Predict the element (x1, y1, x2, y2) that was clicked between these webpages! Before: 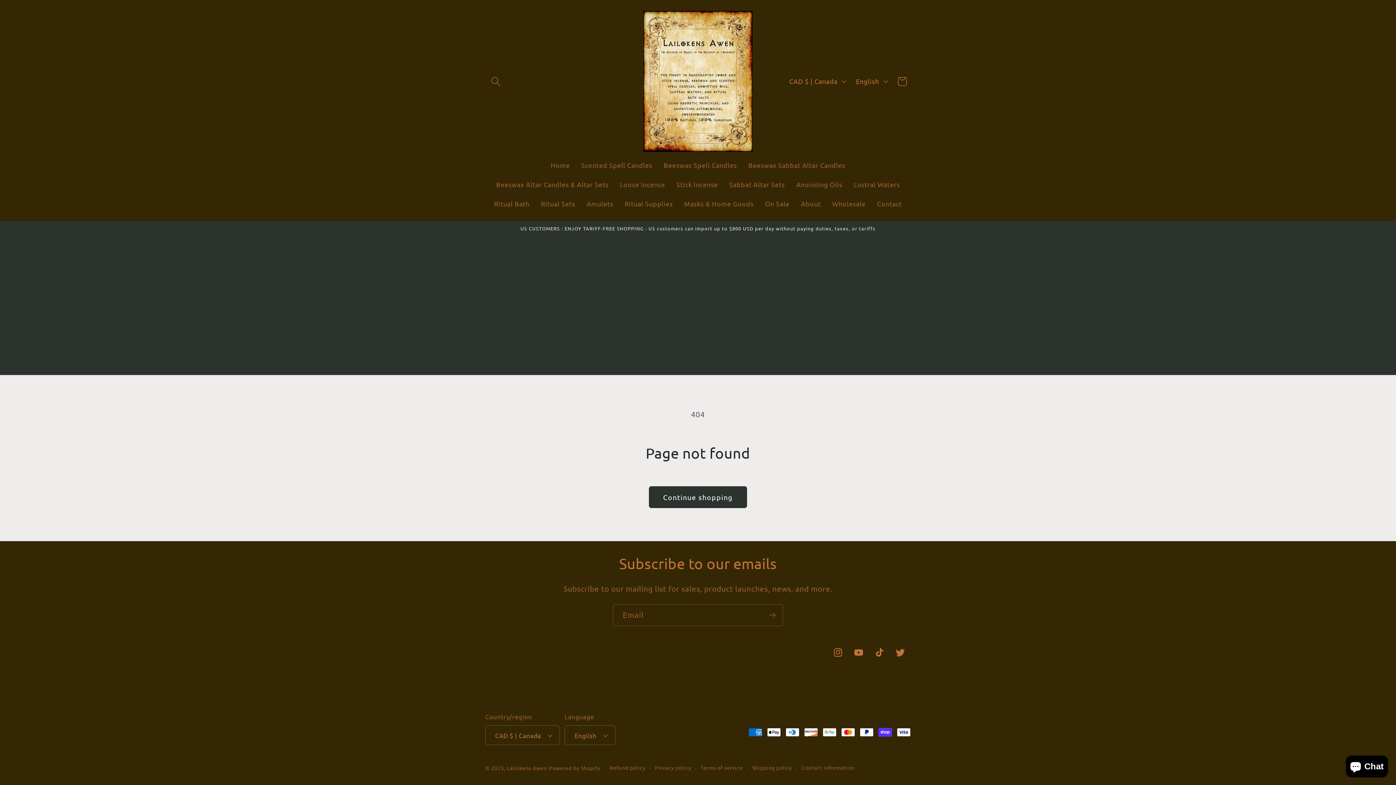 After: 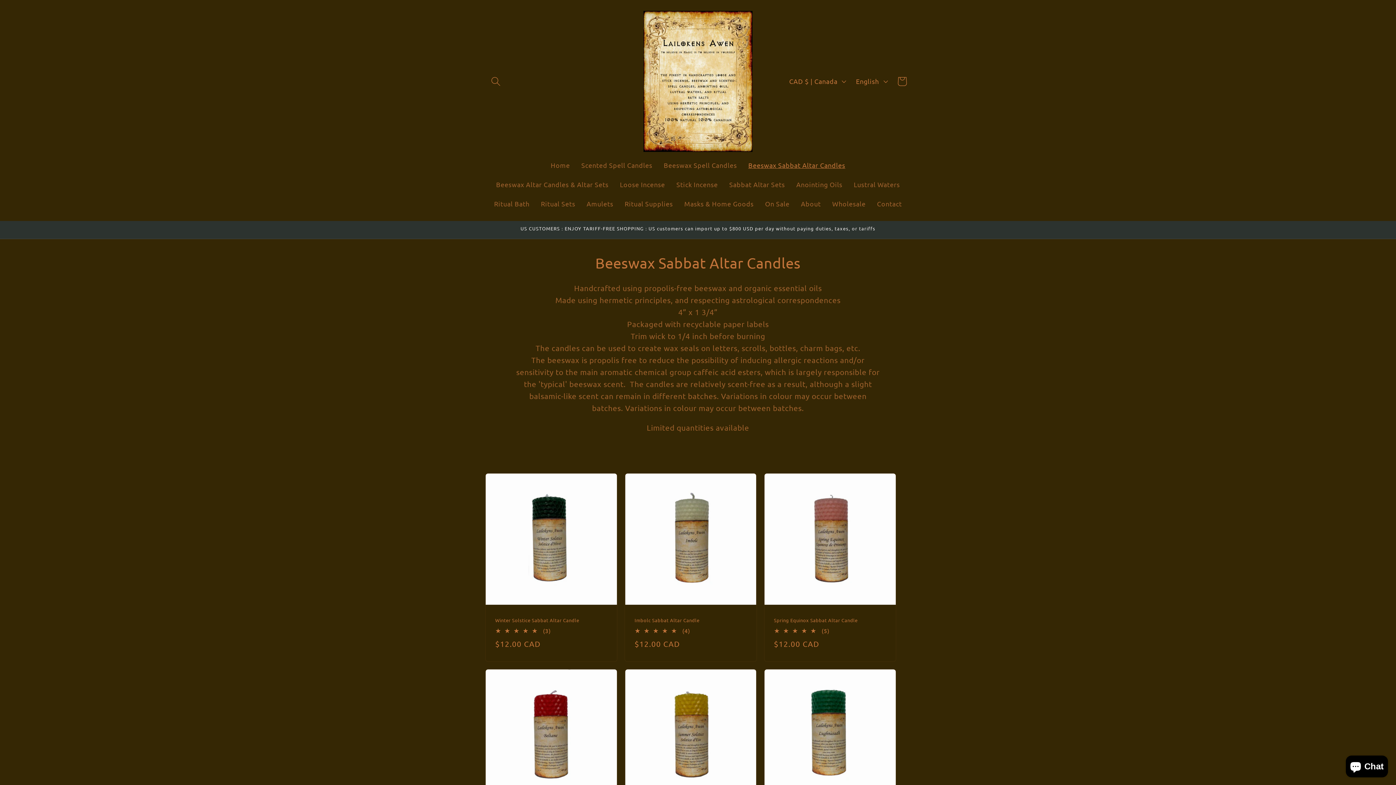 Action: bbox: (742, 155, 851, 174) label: Beeswax Sabbat Altar Candles